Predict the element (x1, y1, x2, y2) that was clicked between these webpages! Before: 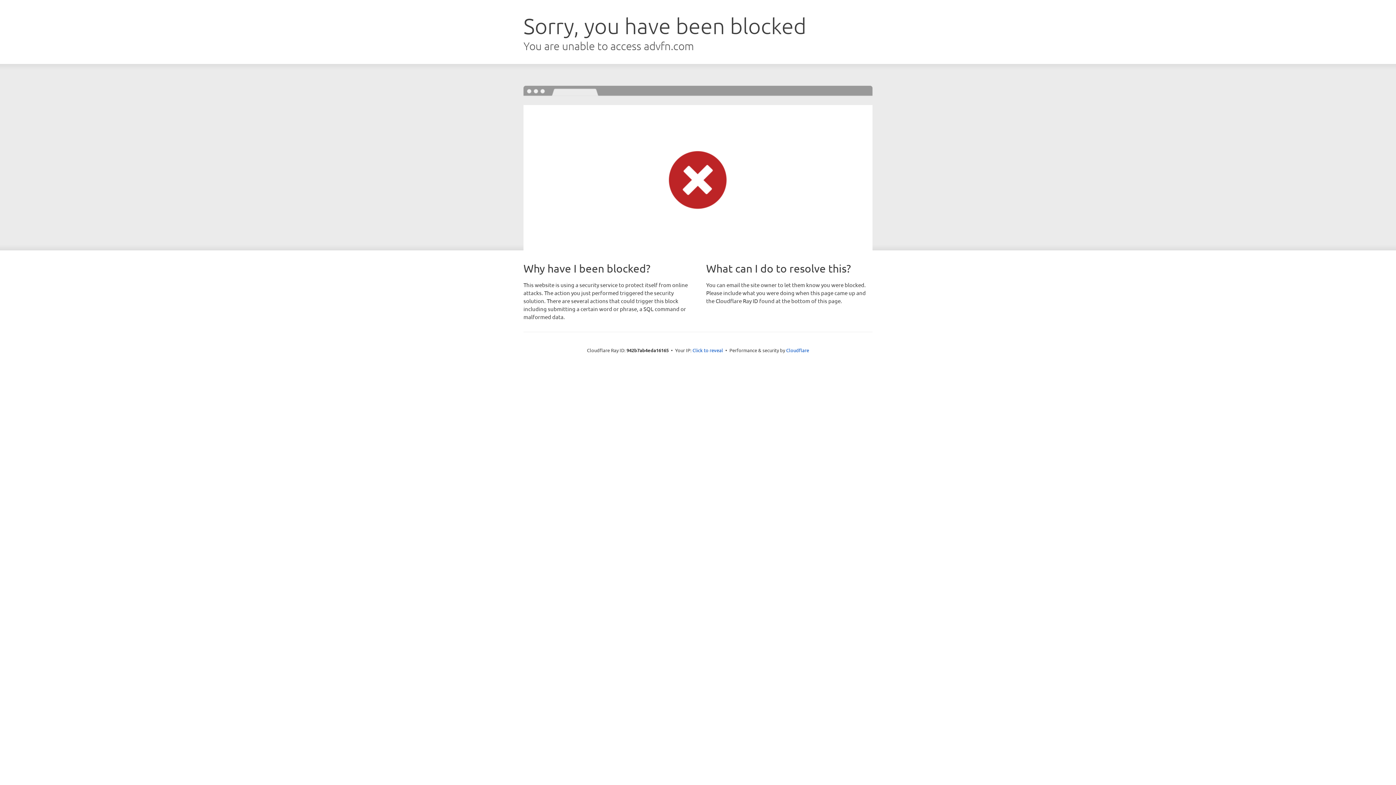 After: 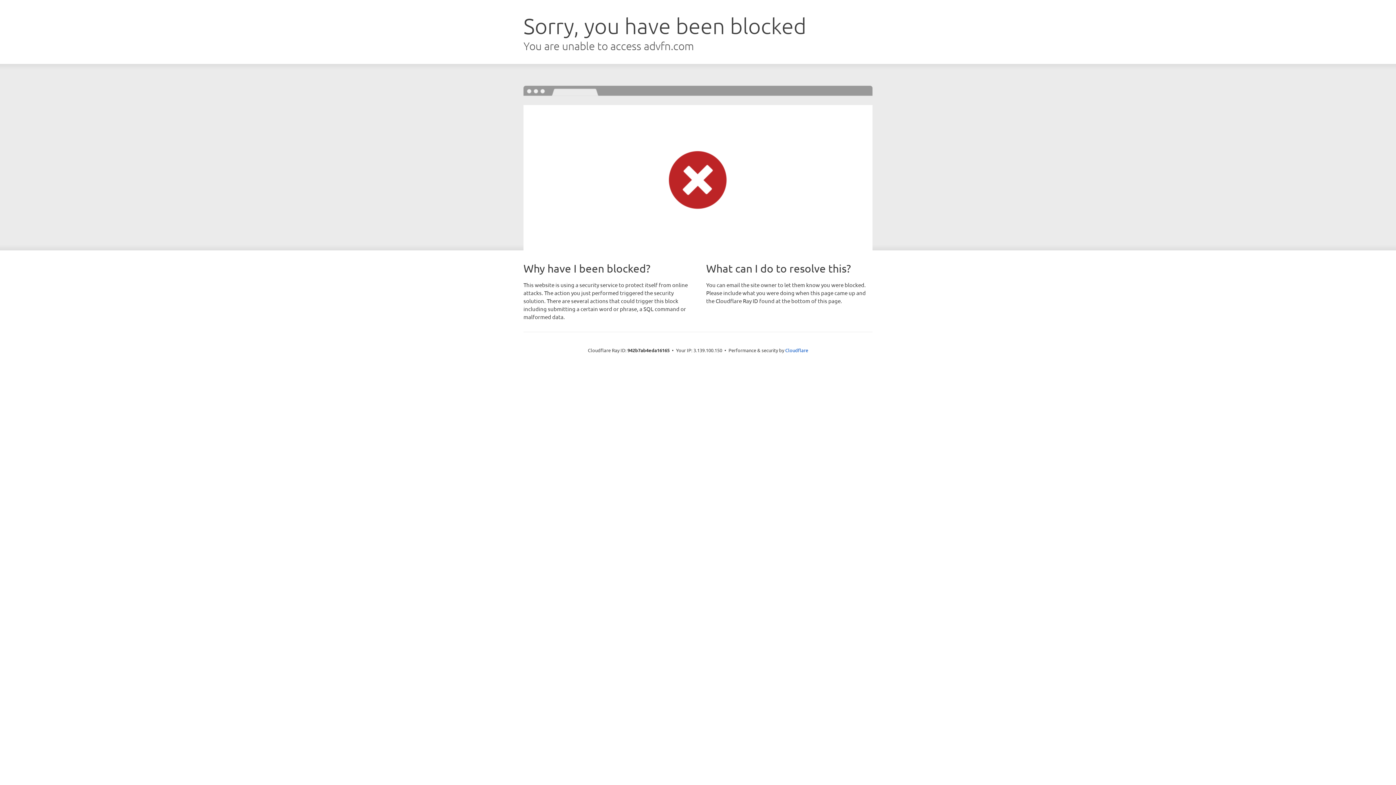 Action: bbox: (692, 346, 723, 353) label: Click to reveal